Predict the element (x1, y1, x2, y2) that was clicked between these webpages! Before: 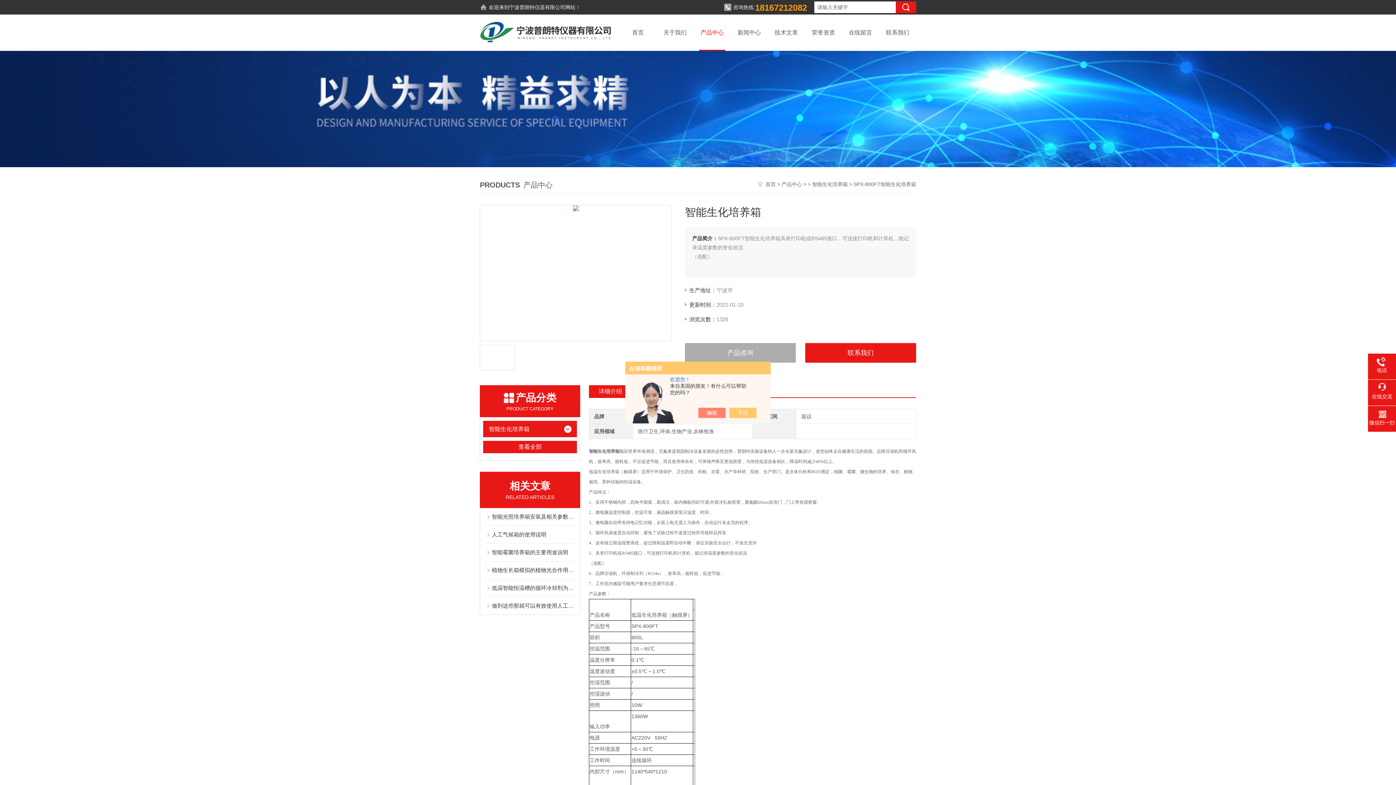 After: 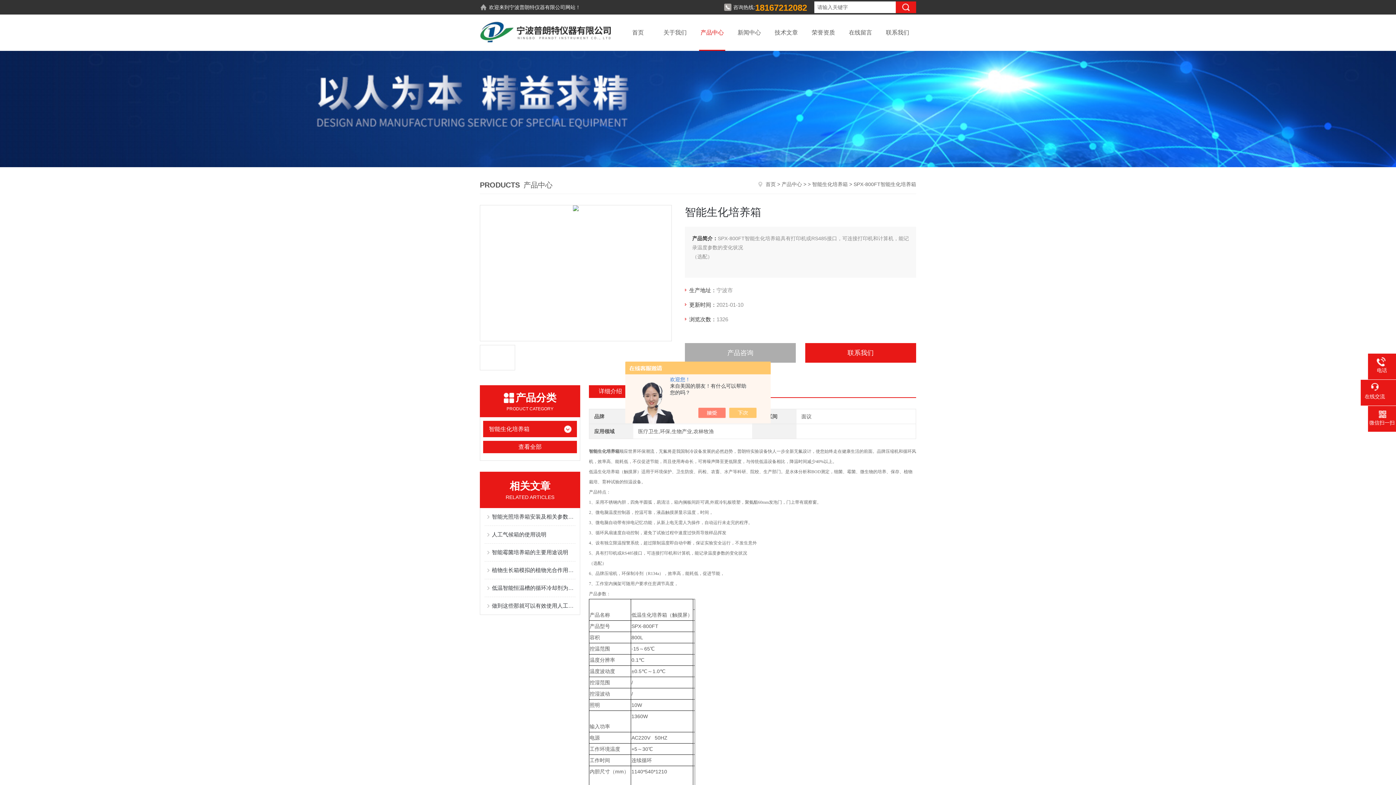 Action: label: 在线交流 bbox: (1368, 383, 1396, 400)